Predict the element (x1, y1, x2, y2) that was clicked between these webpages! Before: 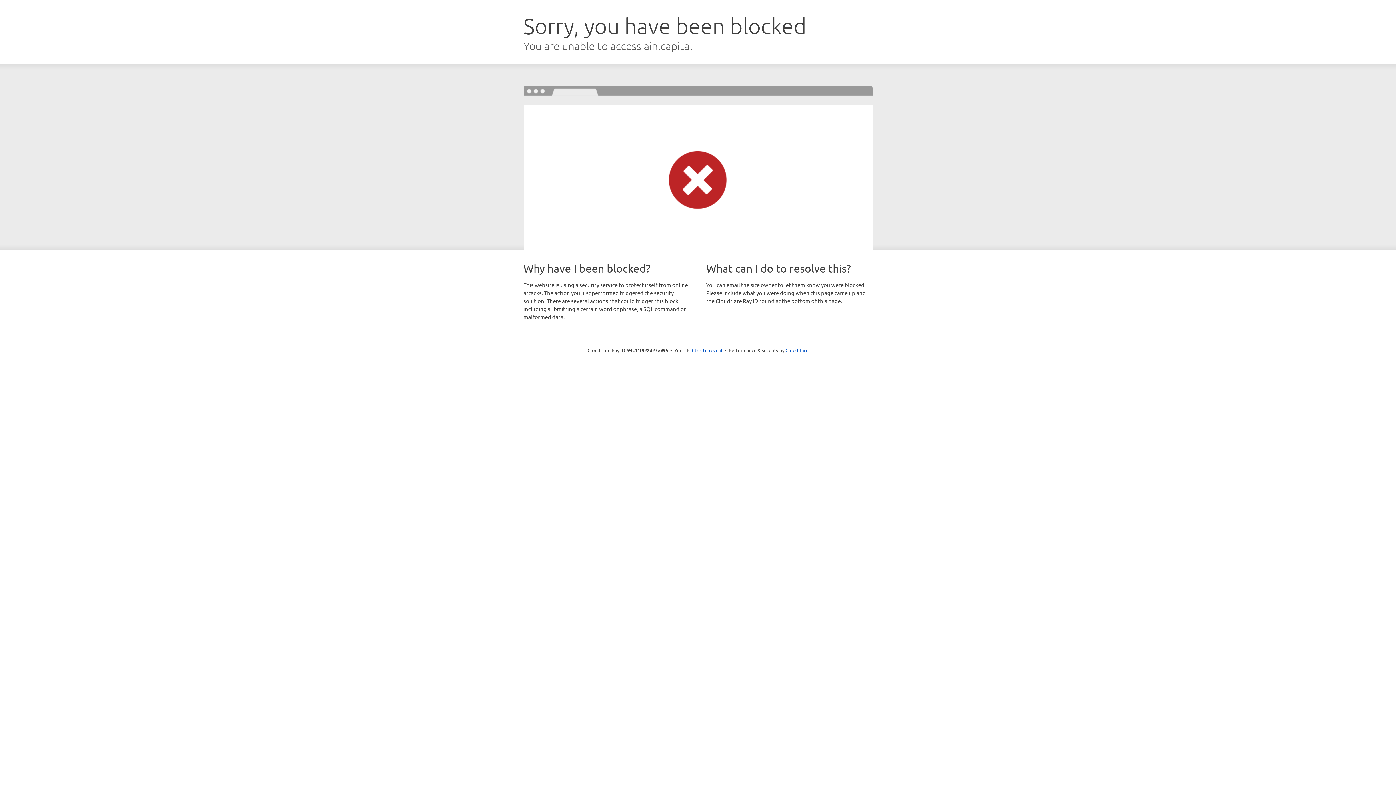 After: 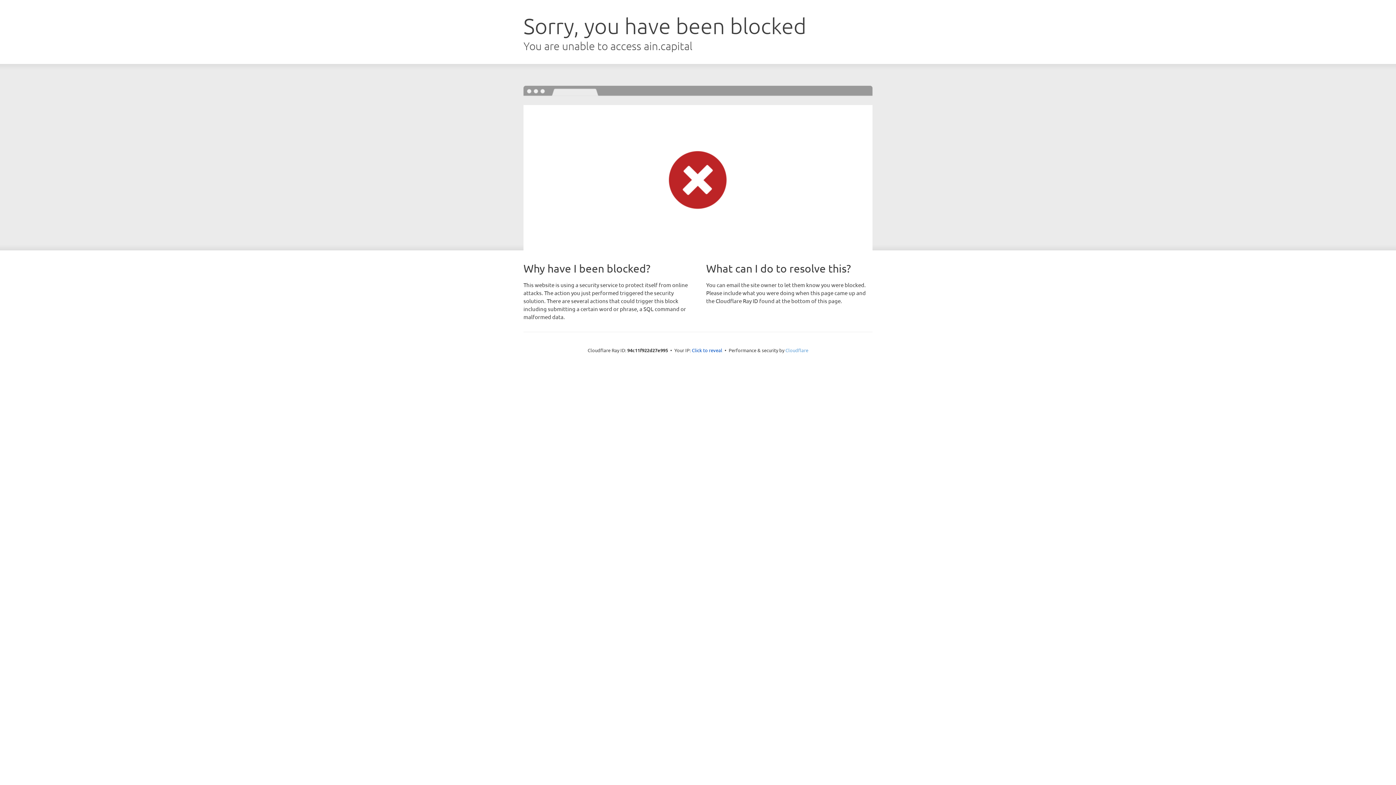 Action: label: Cloudflare bbox: (785, 347, 808, 353)